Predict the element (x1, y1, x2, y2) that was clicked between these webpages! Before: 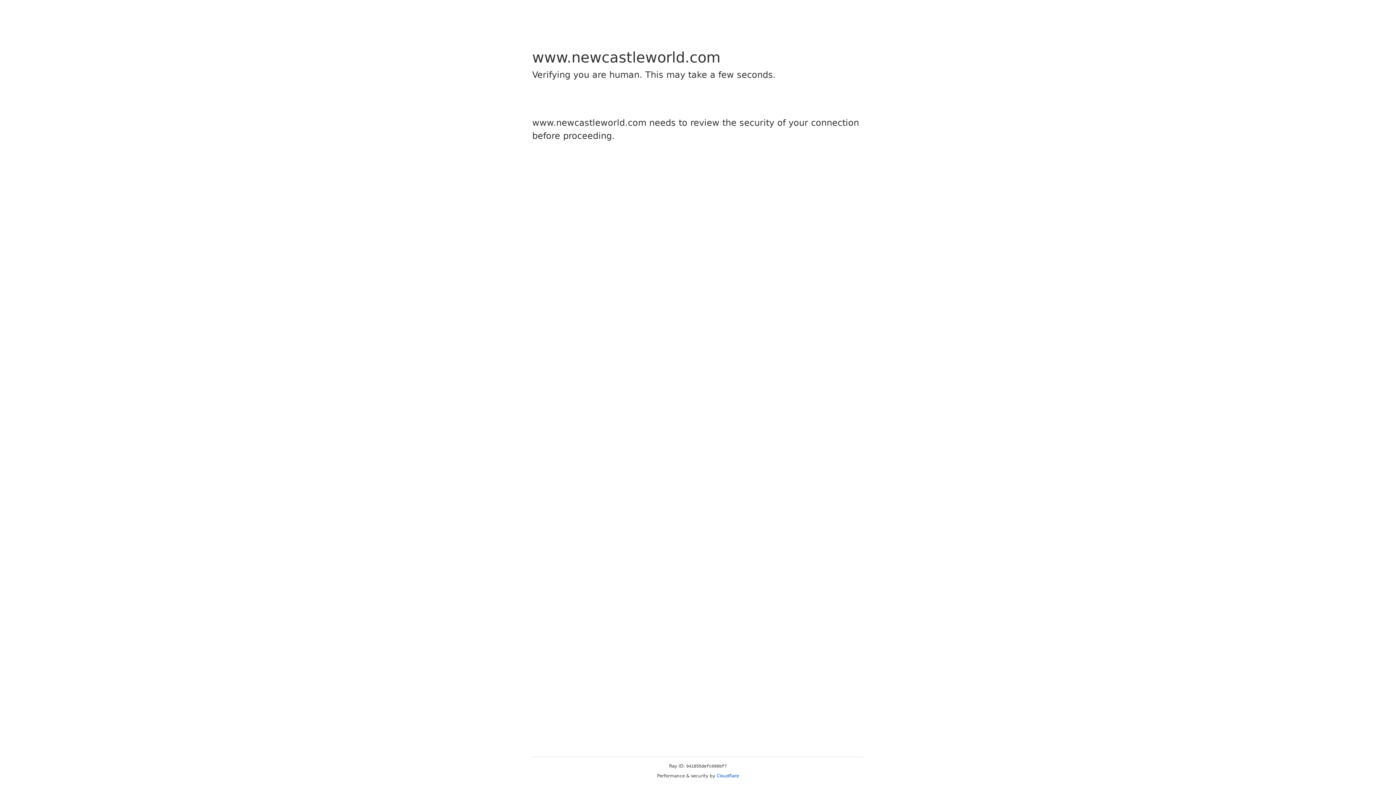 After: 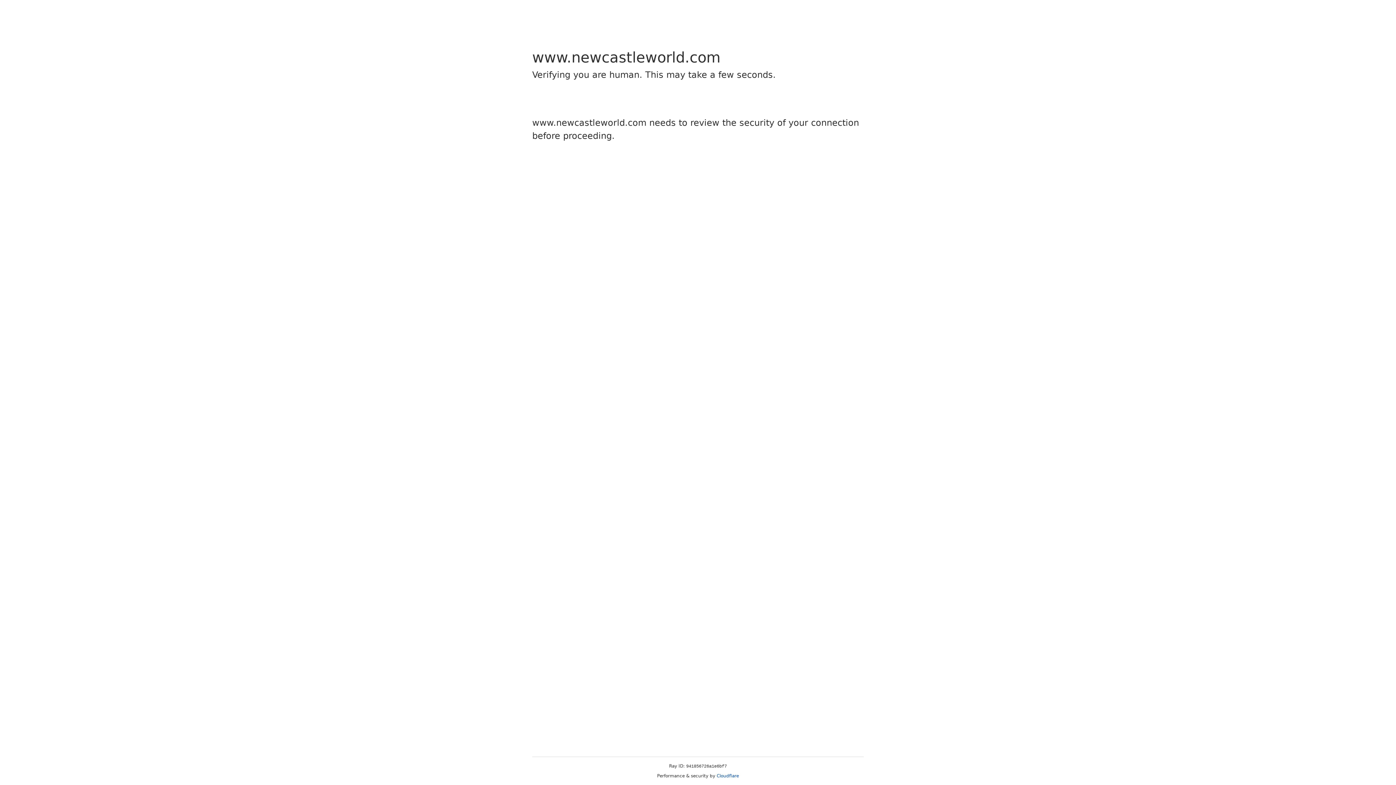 Action: label: Cloudflare bbox: (716, 773, 739, 778)